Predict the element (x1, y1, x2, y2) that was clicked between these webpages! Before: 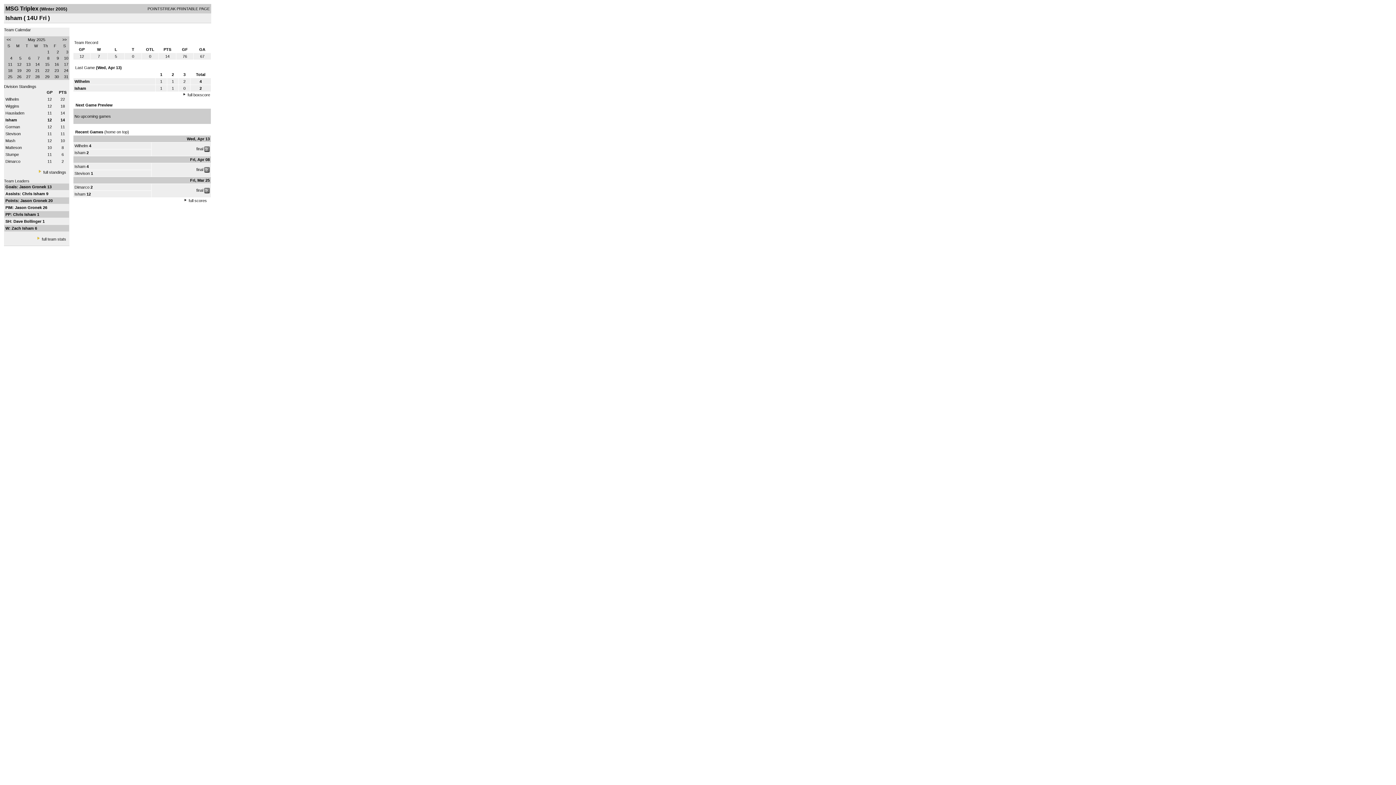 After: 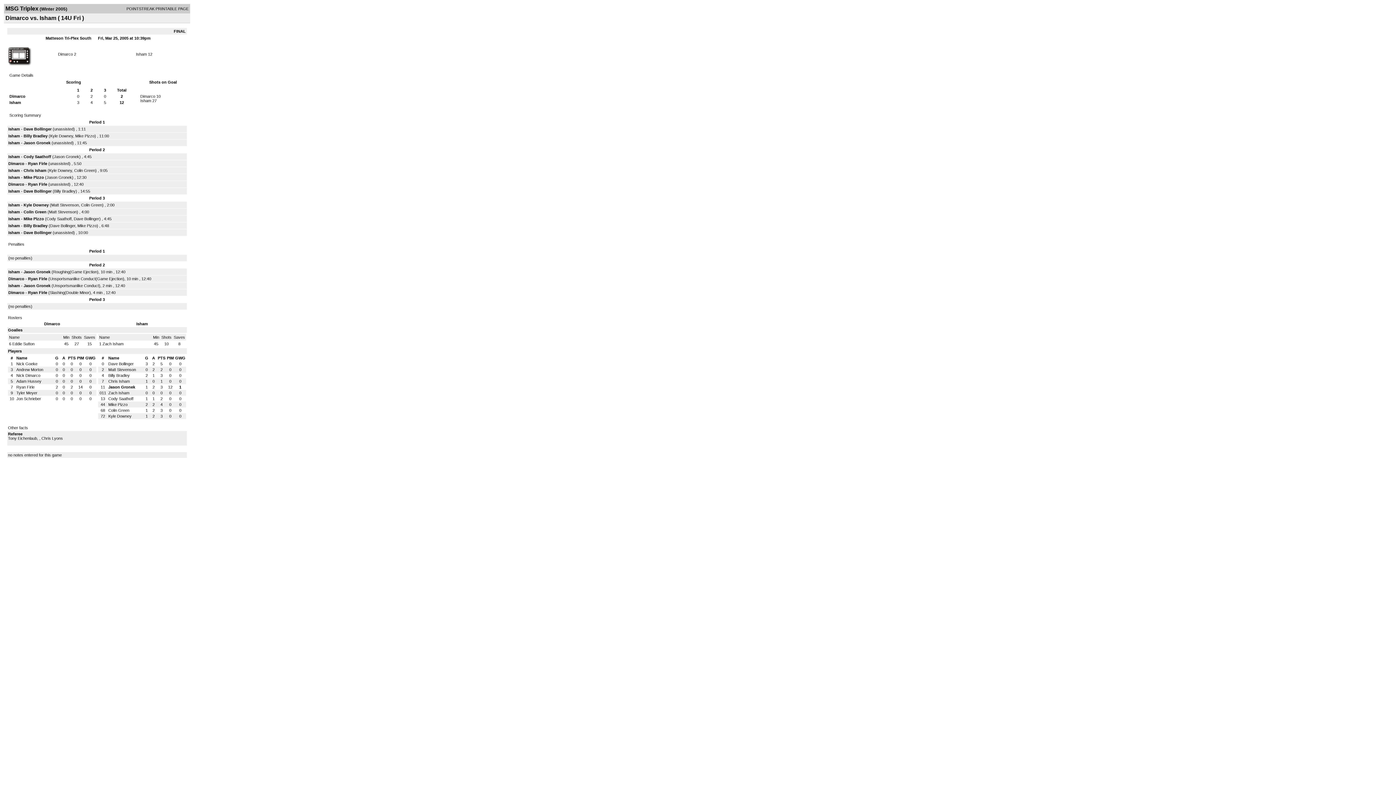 Action: bbox: (196, 188, 203, 192) label: final